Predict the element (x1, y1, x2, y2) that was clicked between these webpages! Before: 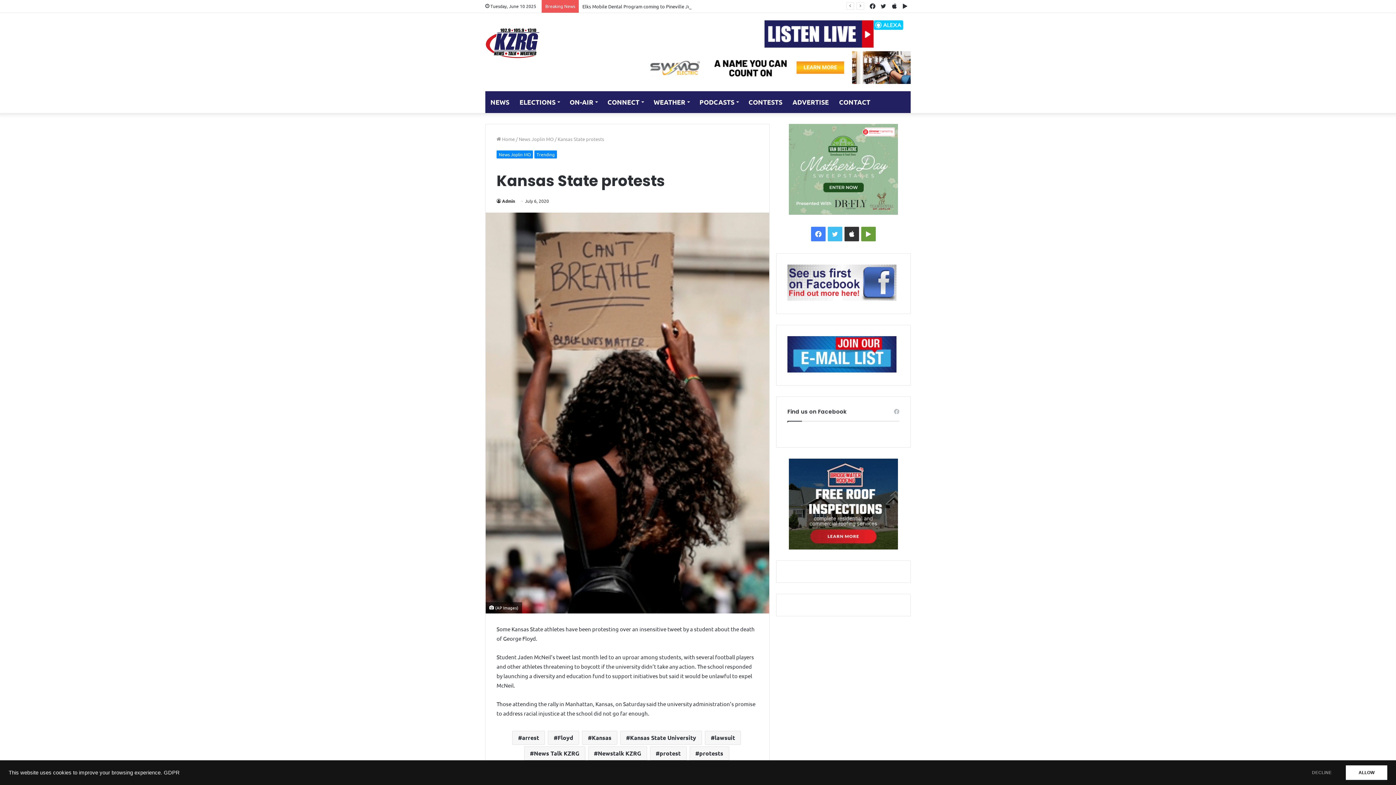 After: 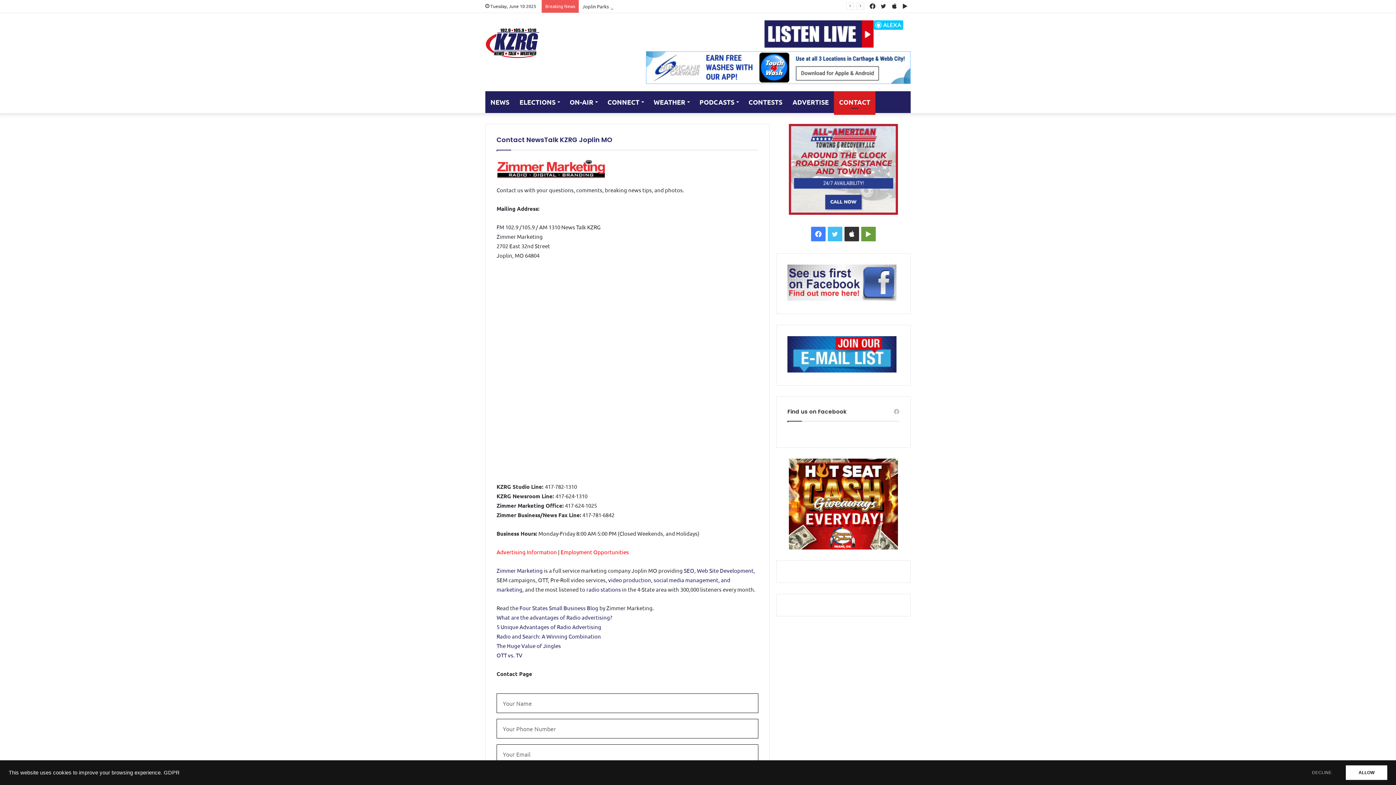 Action: label: CONTACT bbox: (834, 91, 875, 113)